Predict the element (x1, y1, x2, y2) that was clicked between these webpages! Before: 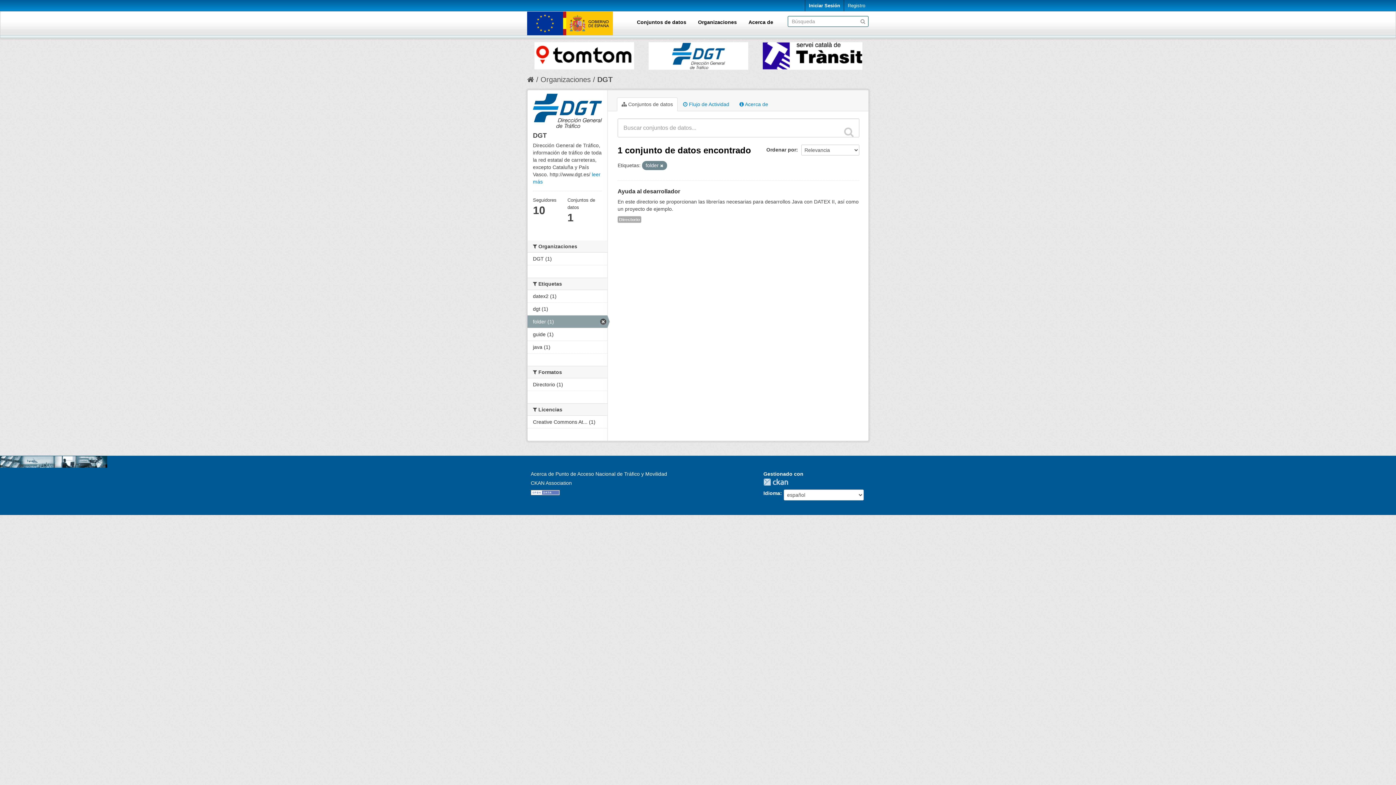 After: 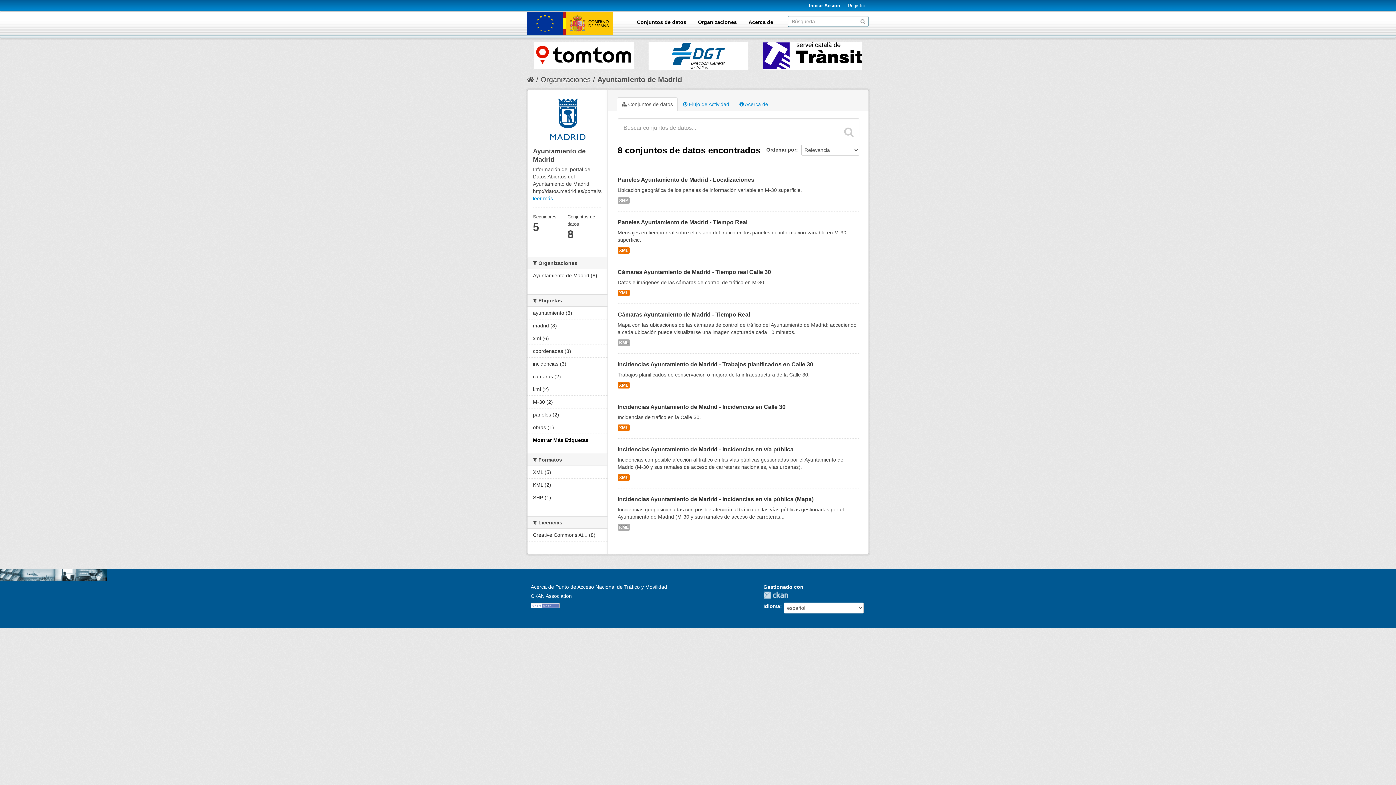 Action: bbox: (762, 42, 862, 69)